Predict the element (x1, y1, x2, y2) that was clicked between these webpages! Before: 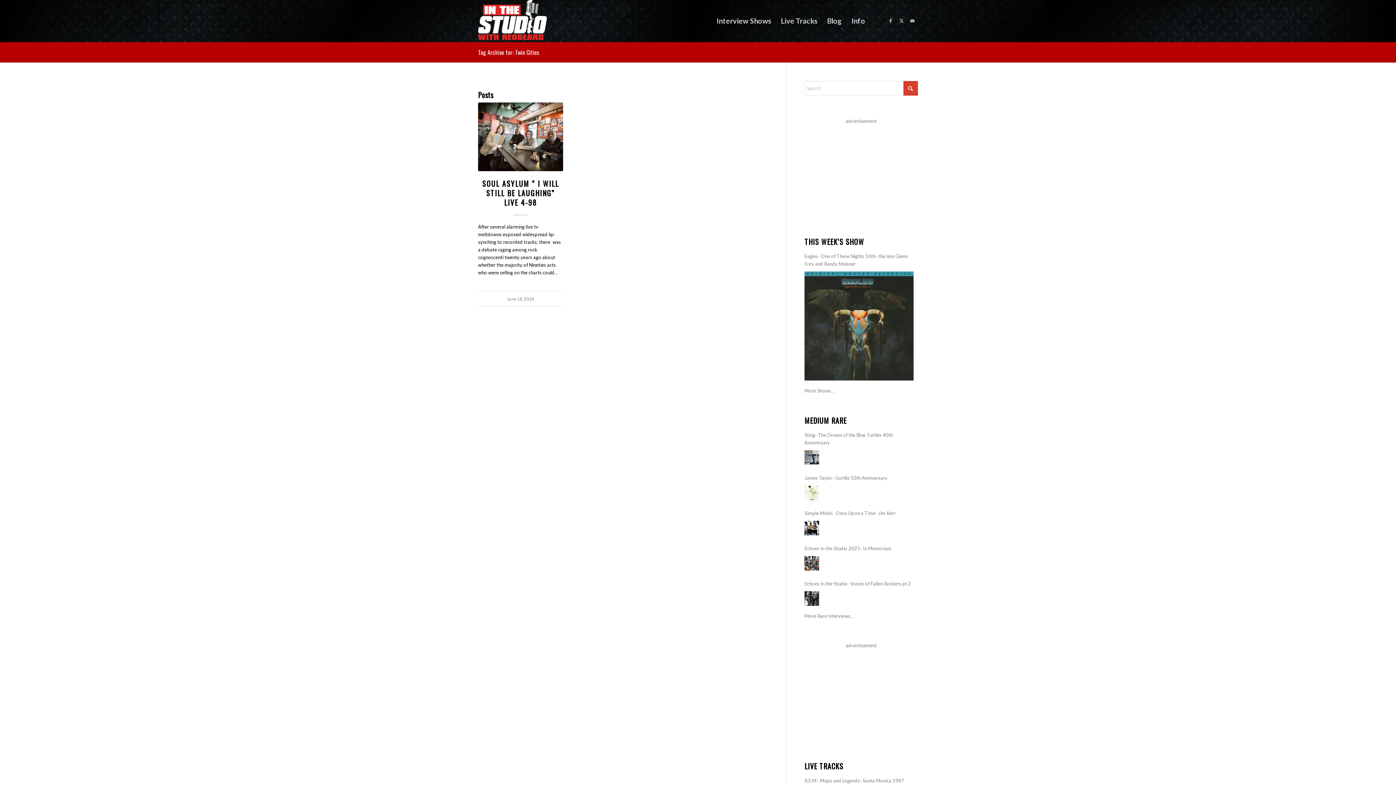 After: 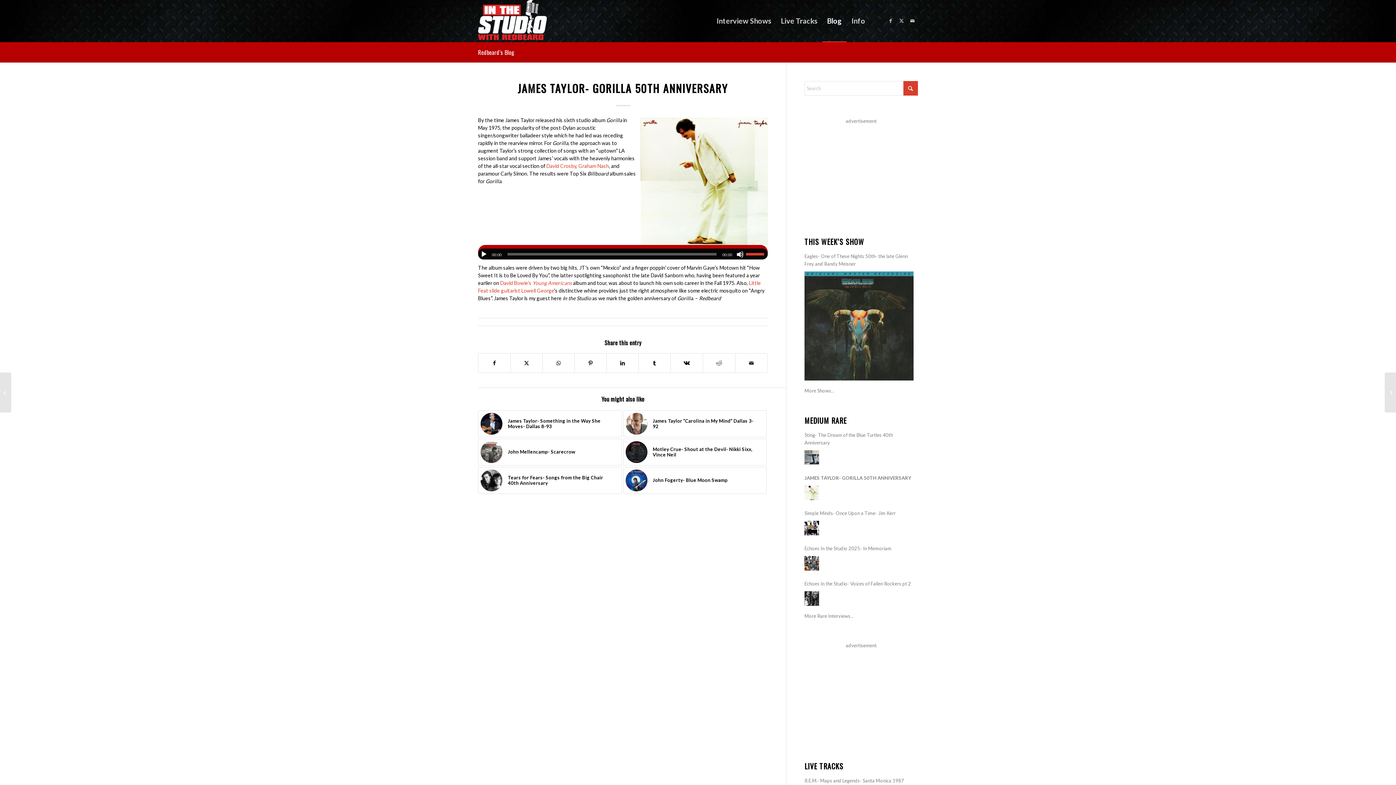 Action: bbox: (804, 474, 918, 482) label: James Taylor- Gorilla 50th Anniversary